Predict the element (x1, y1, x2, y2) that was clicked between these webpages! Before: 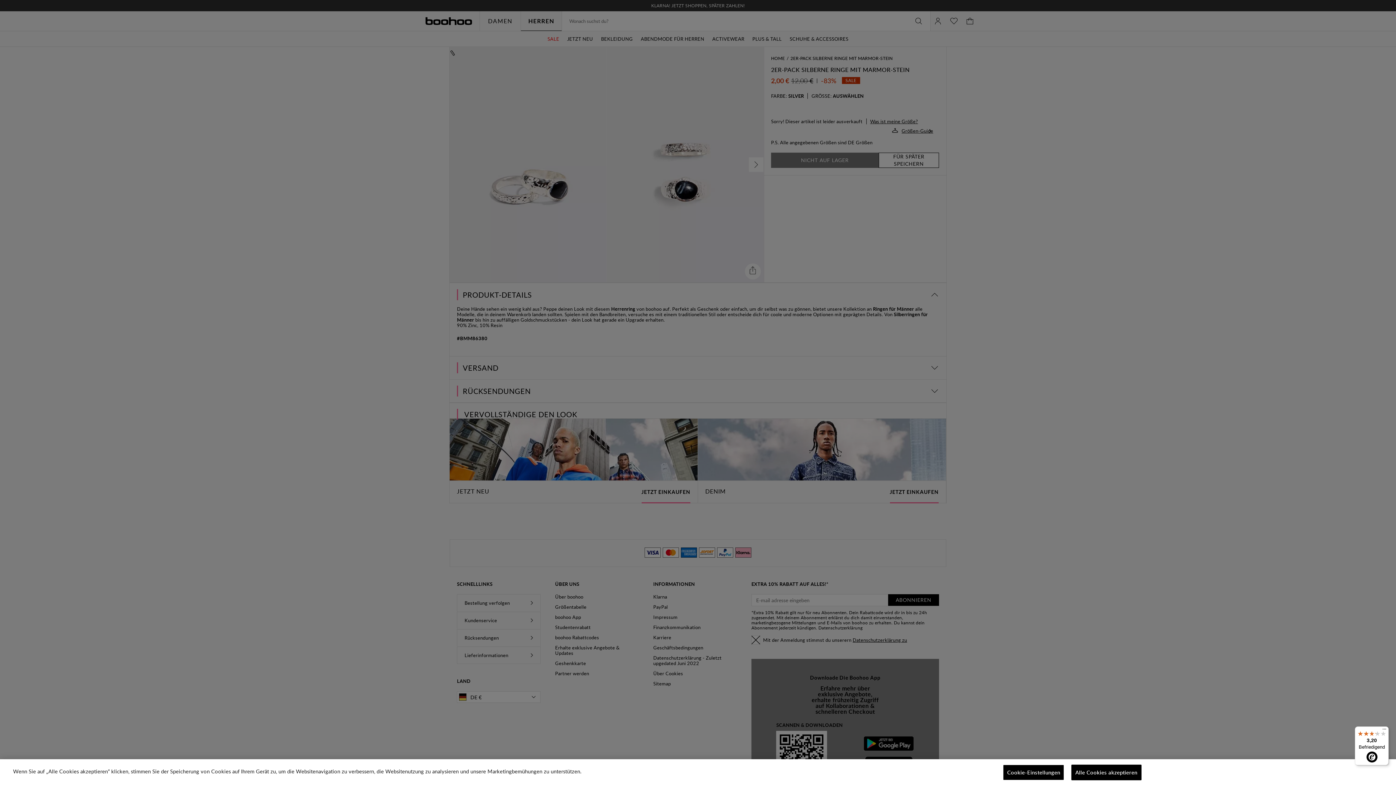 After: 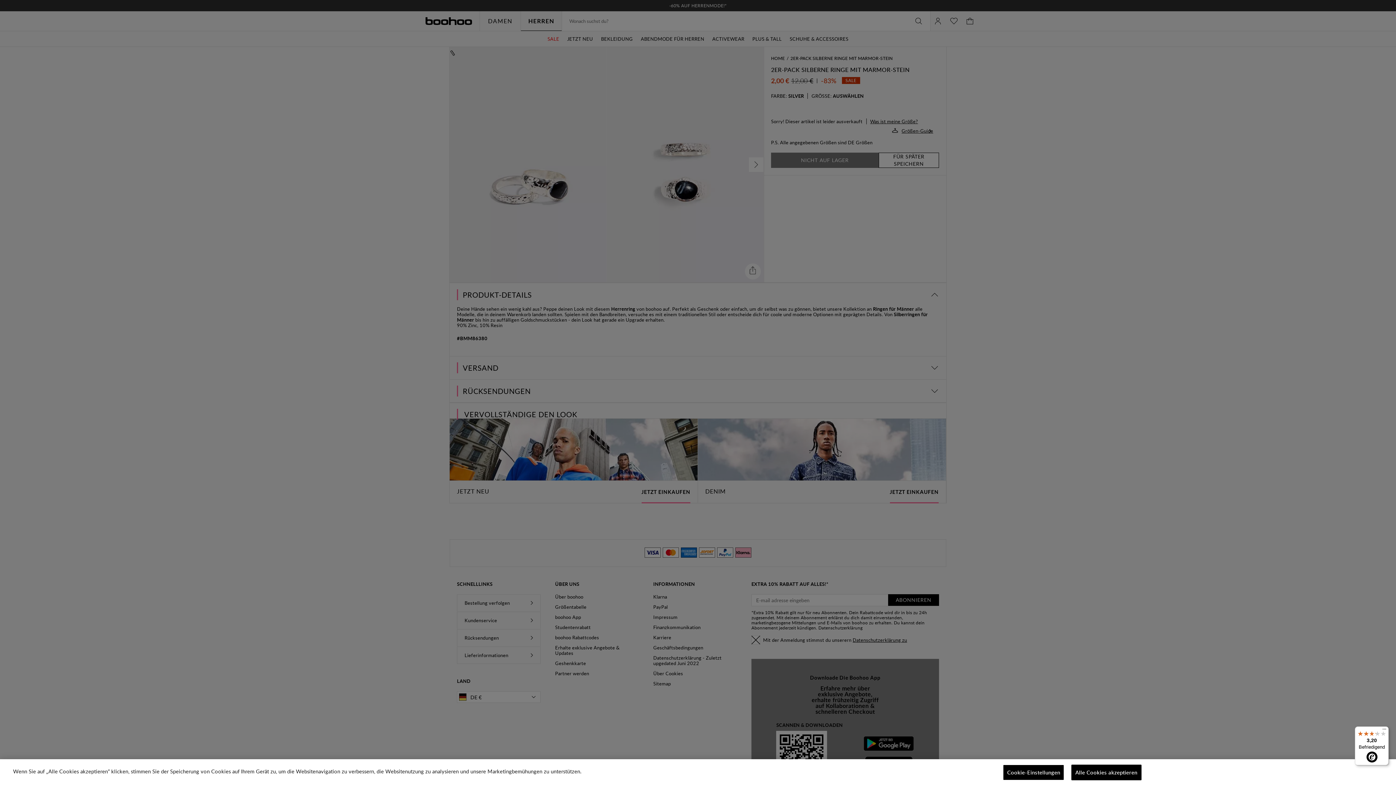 Action: label: 3,20

Befriedigend bbox: (1355, 726, 1389, 765)